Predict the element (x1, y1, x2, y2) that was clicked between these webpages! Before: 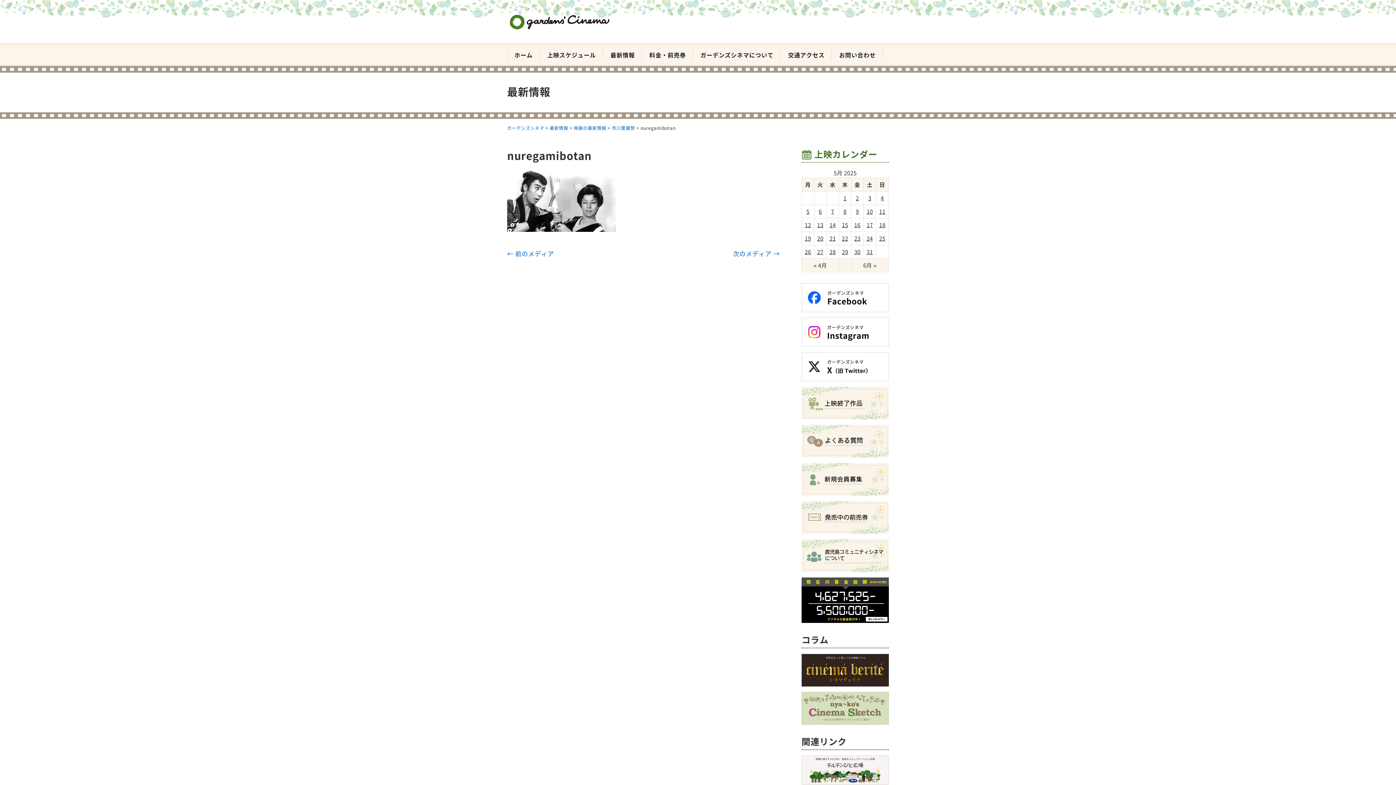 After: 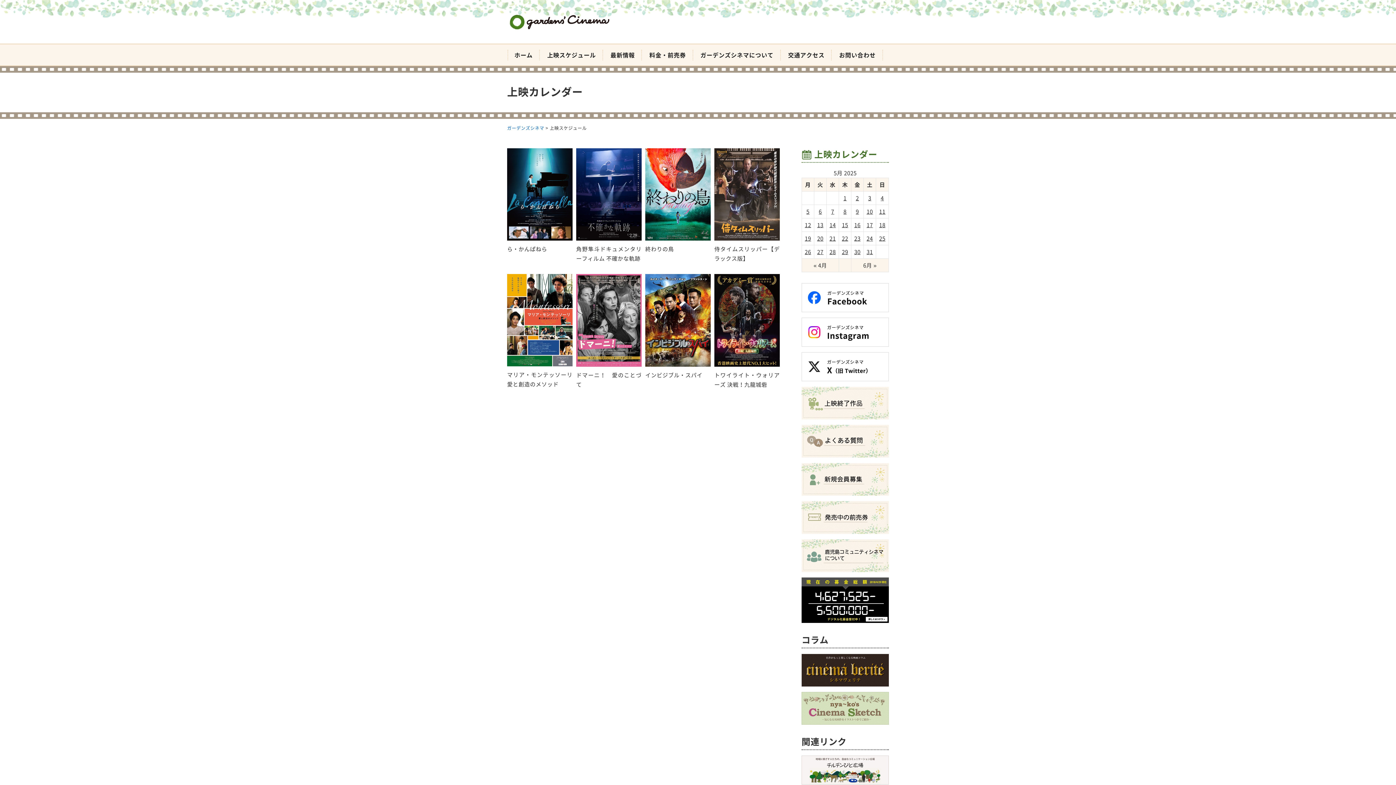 Action: bbox: (879, 207, 885, 215) label: 11